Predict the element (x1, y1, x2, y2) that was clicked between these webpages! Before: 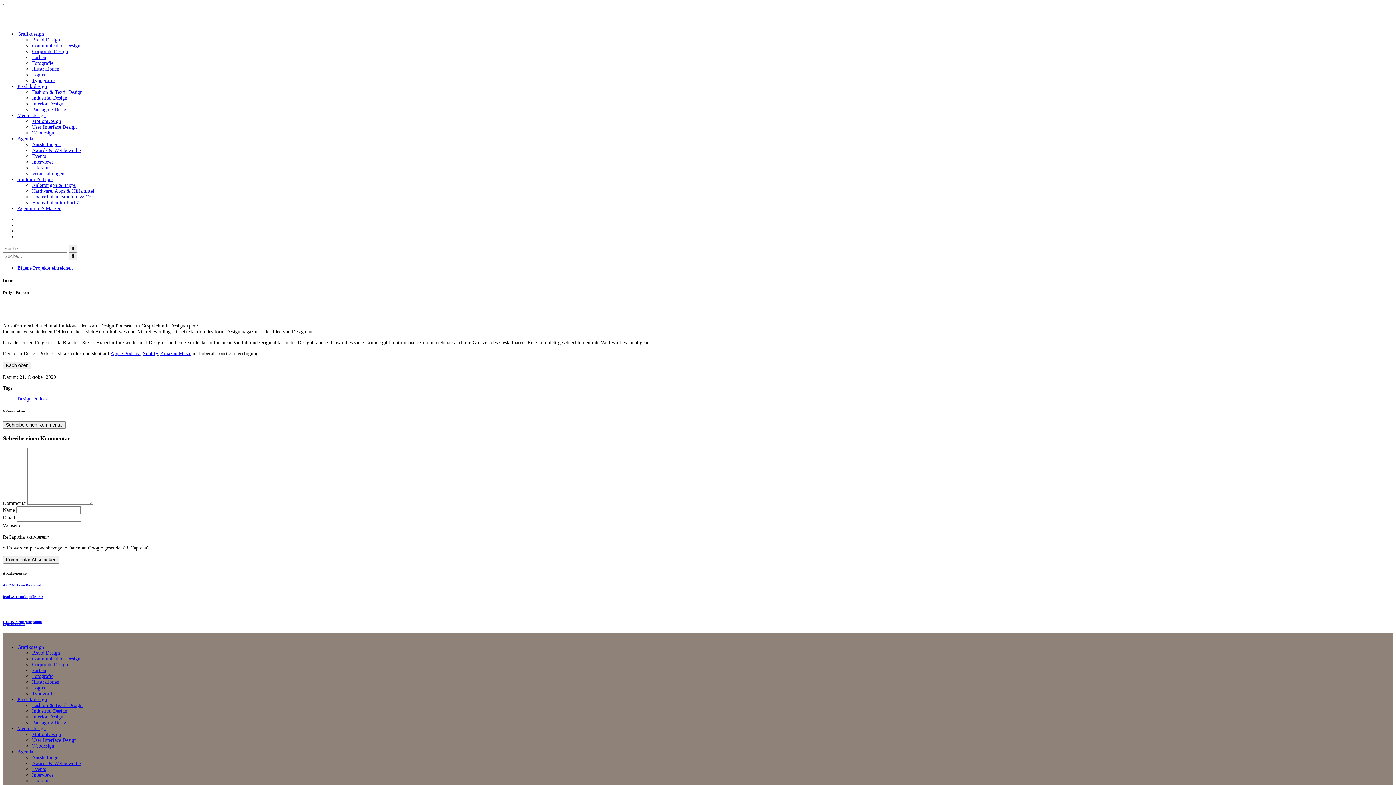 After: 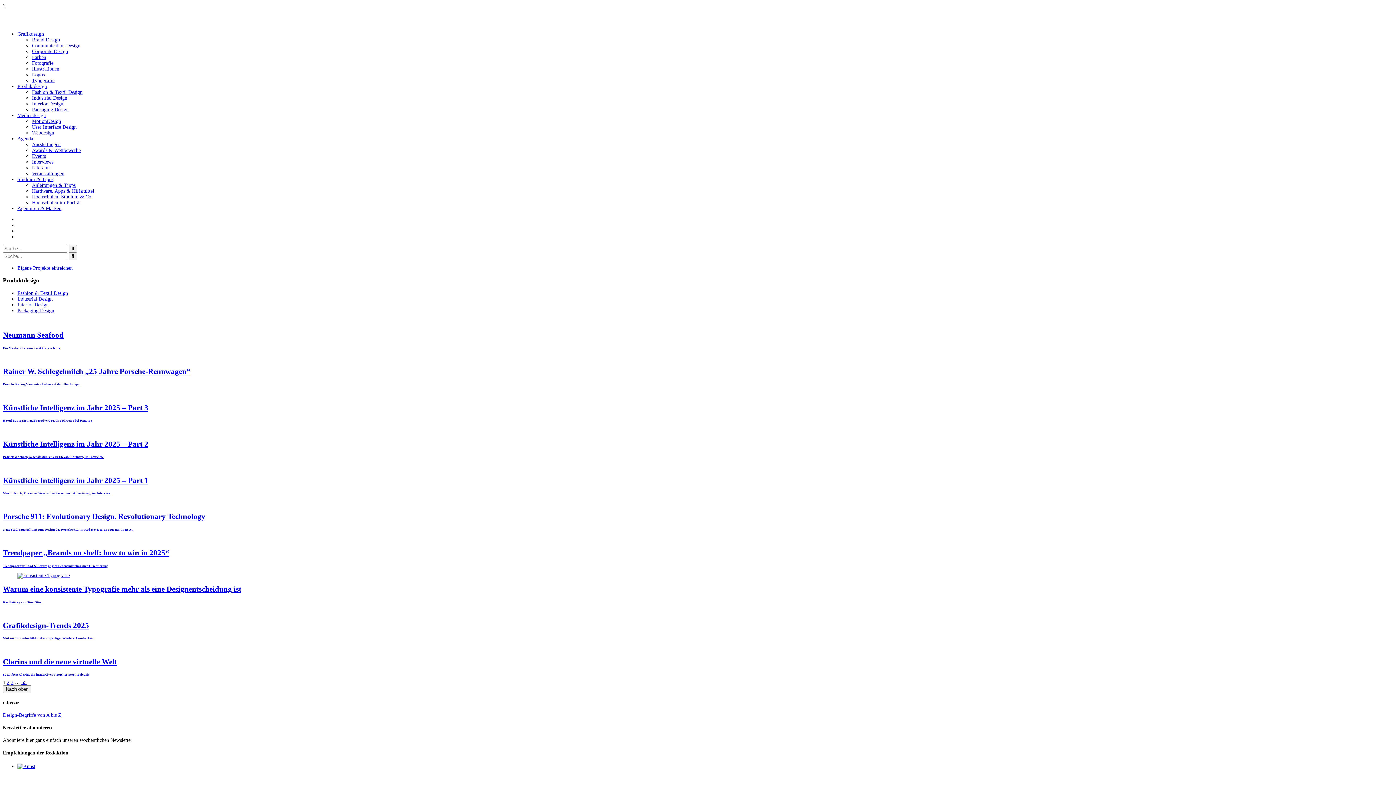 Action: bbox: (17, 83, 46, 89) label: Produktdesign